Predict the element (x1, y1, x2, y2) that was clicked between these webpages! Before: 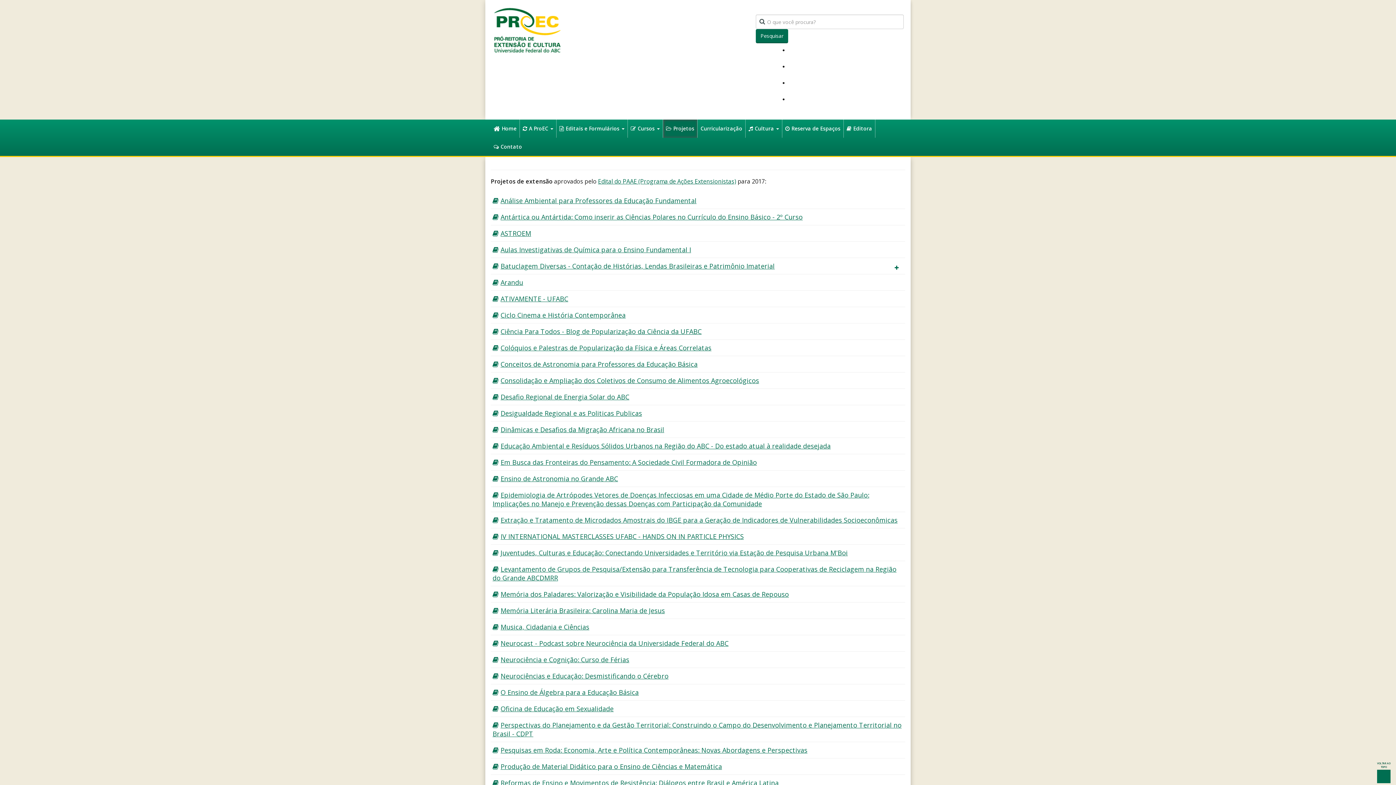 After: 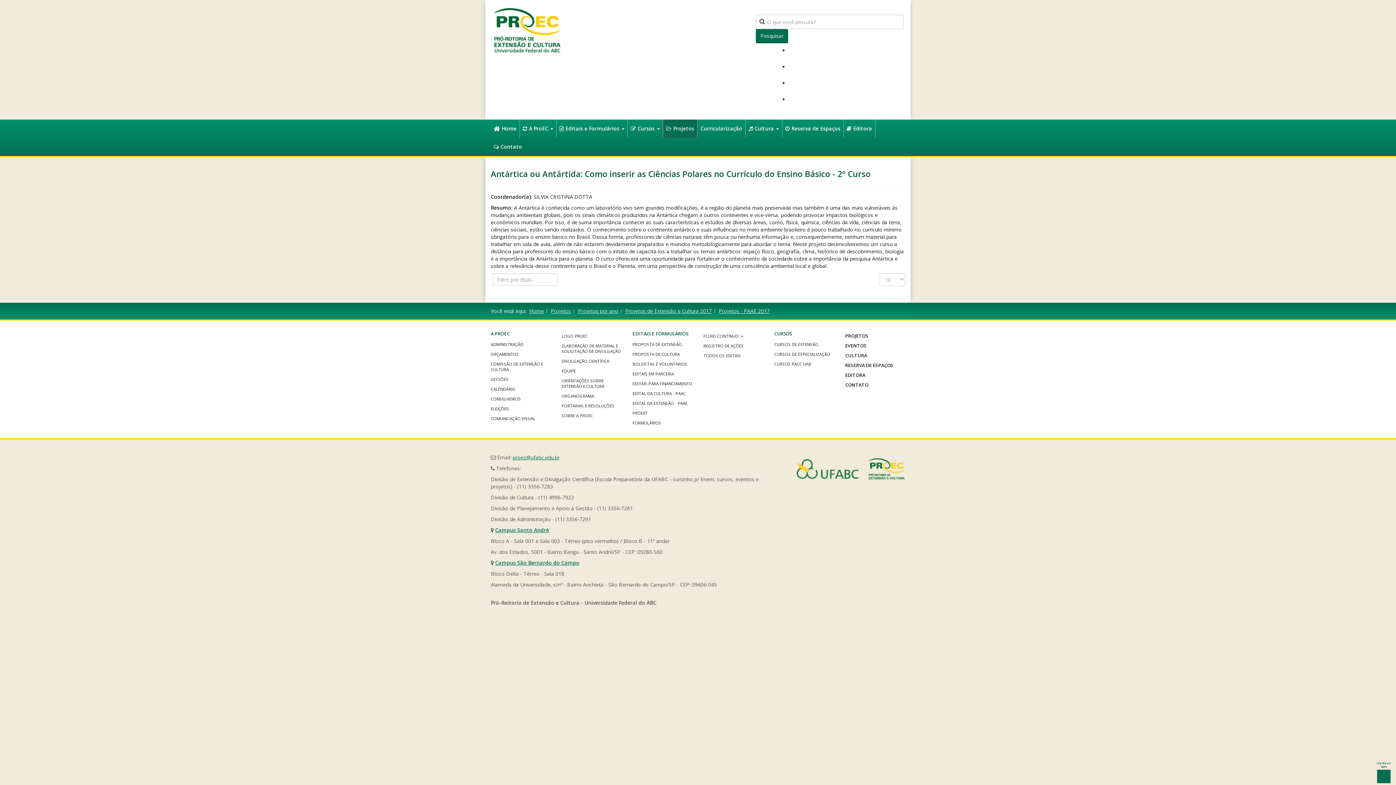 Action: label: Antártica ou Antártida: Como inserir as Ciências Polares no Currículo do Ensino Básico - 2º Curso bbox: (500, 212, 802, 221)